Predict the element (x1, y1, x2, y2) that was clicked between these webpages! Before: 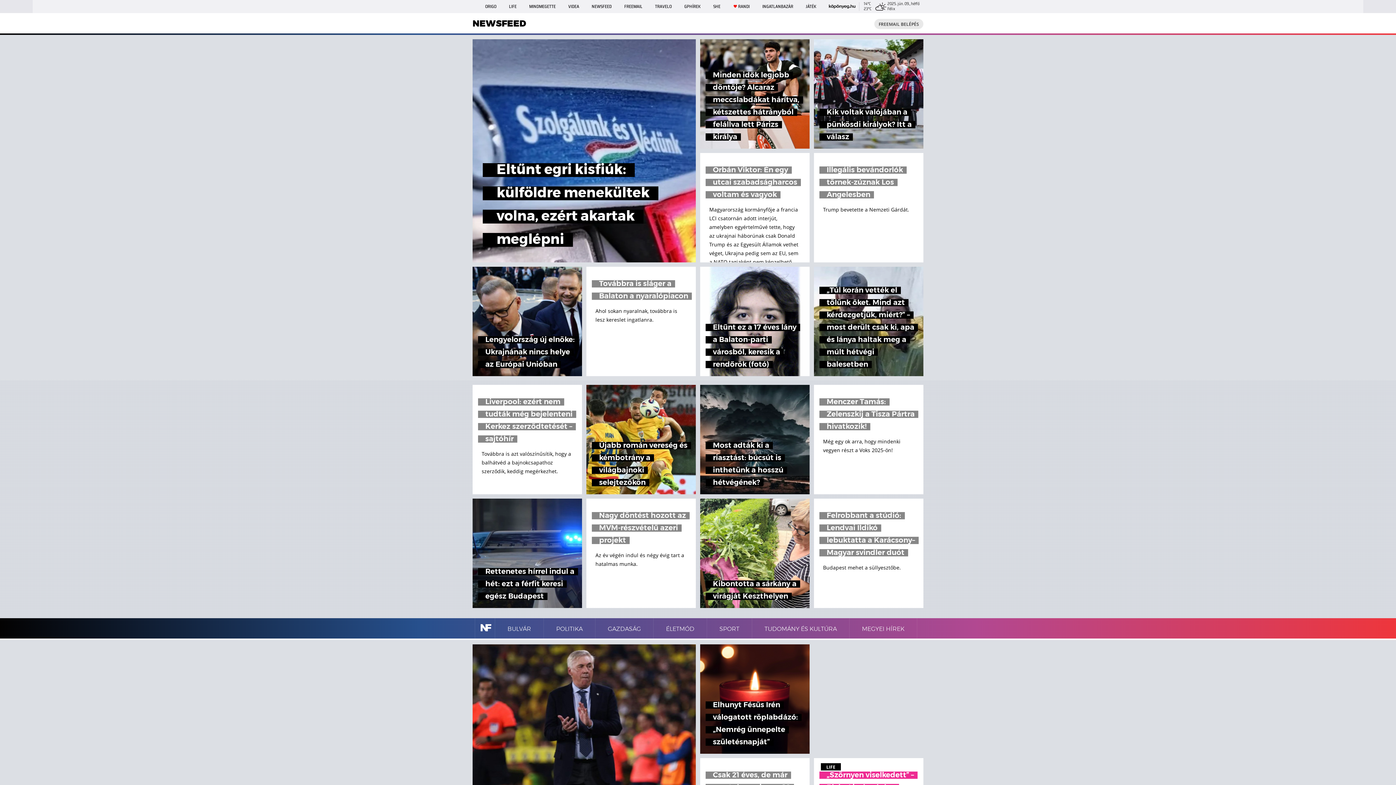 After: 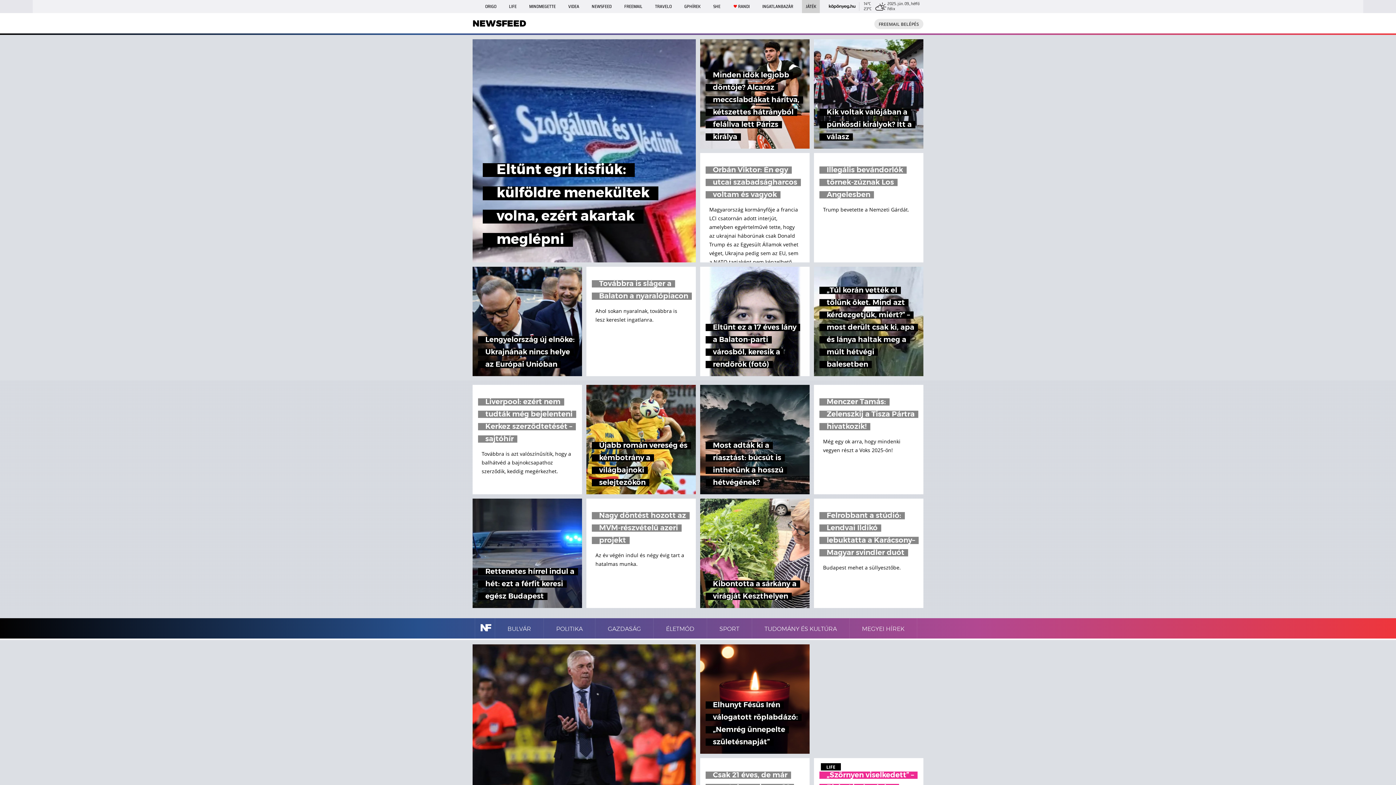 Action: label: JÁTÉK bbox: (802, 0, 820, 13)